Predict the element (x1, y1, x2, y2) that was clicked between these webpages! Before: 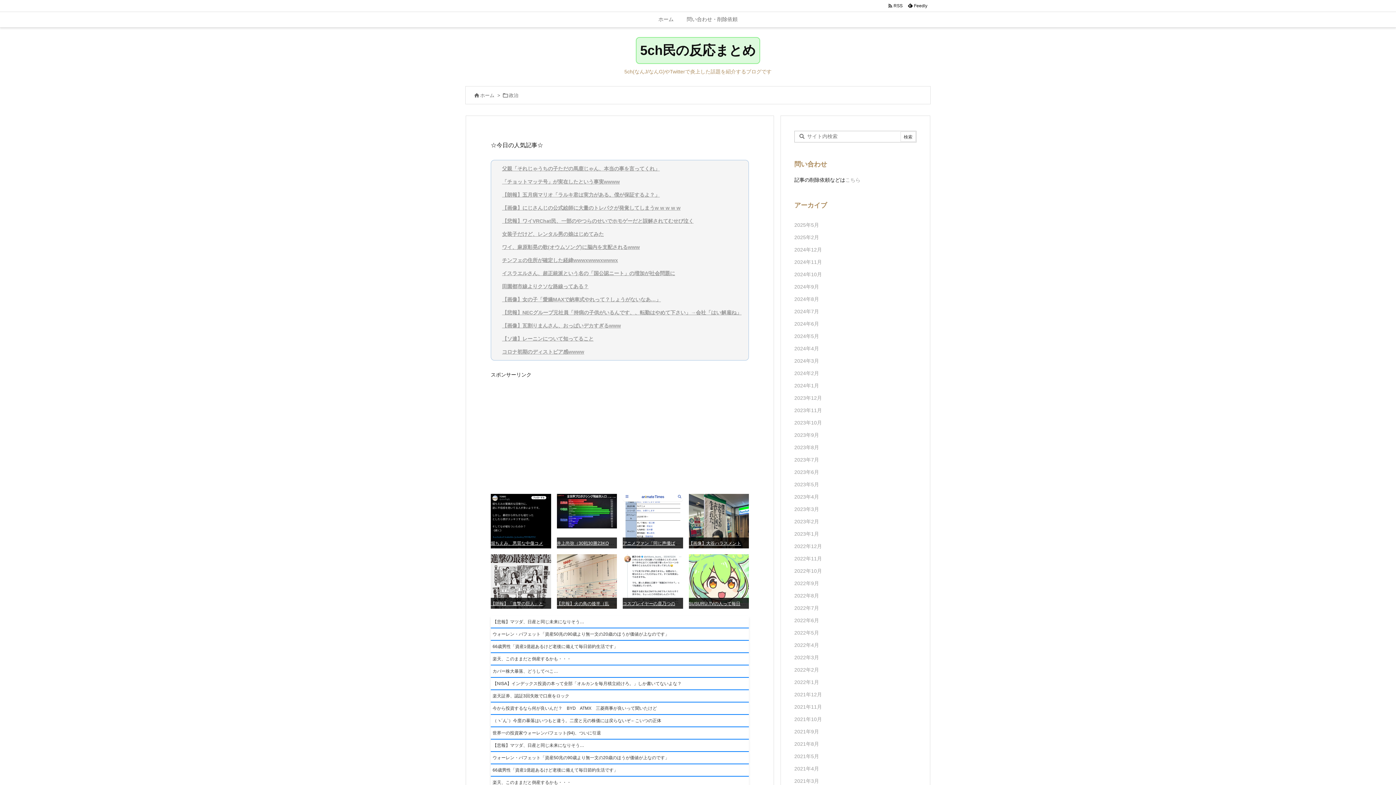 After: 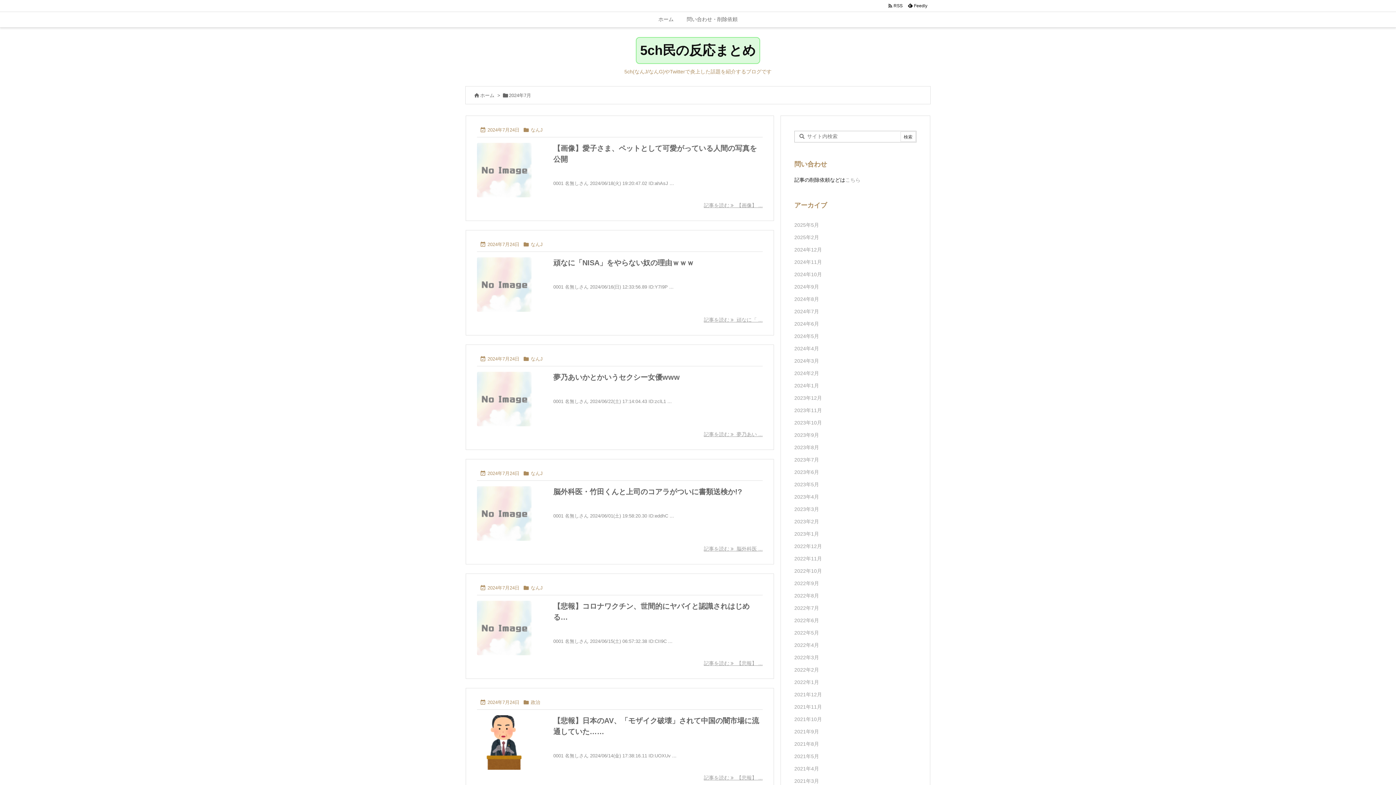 Action: bbox: (794, 305, 916, 317) label: 2024年7月